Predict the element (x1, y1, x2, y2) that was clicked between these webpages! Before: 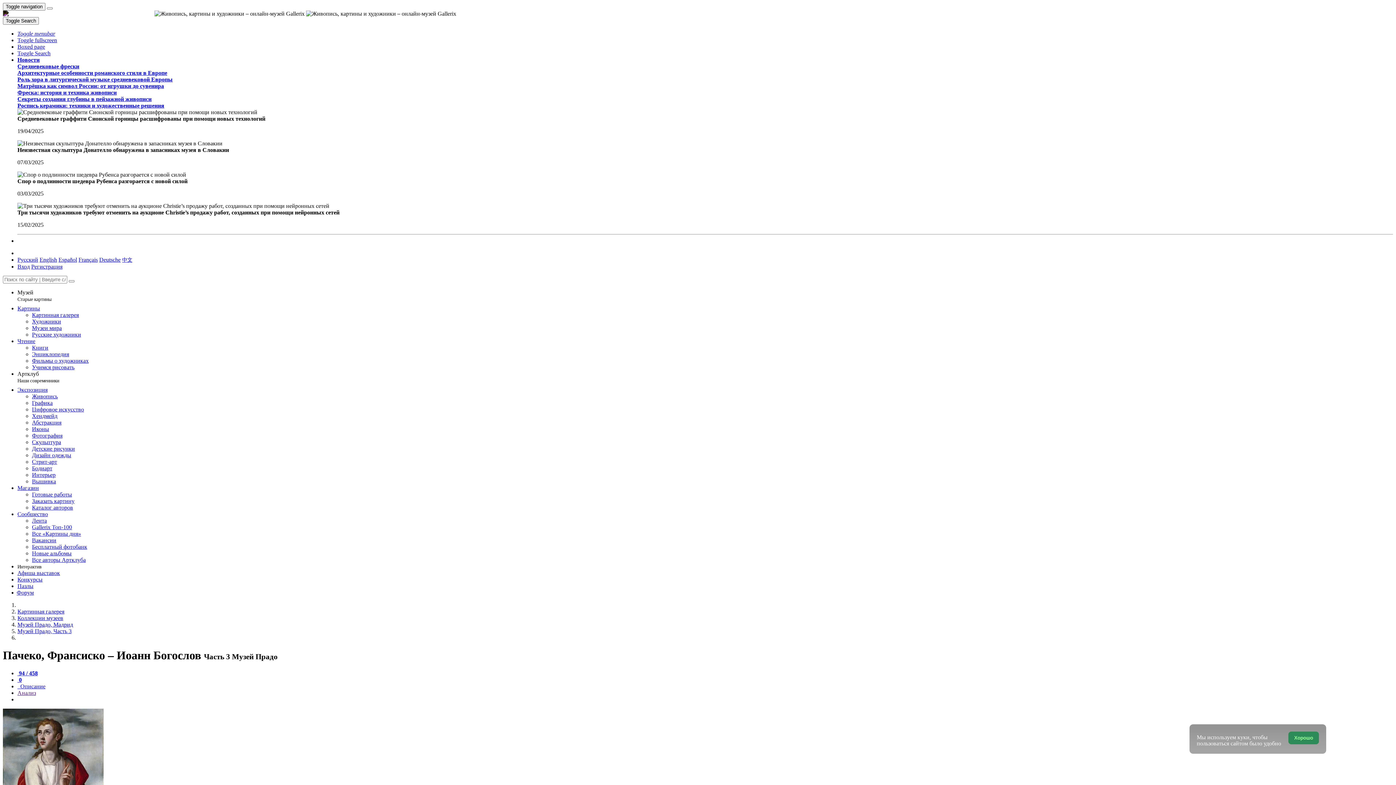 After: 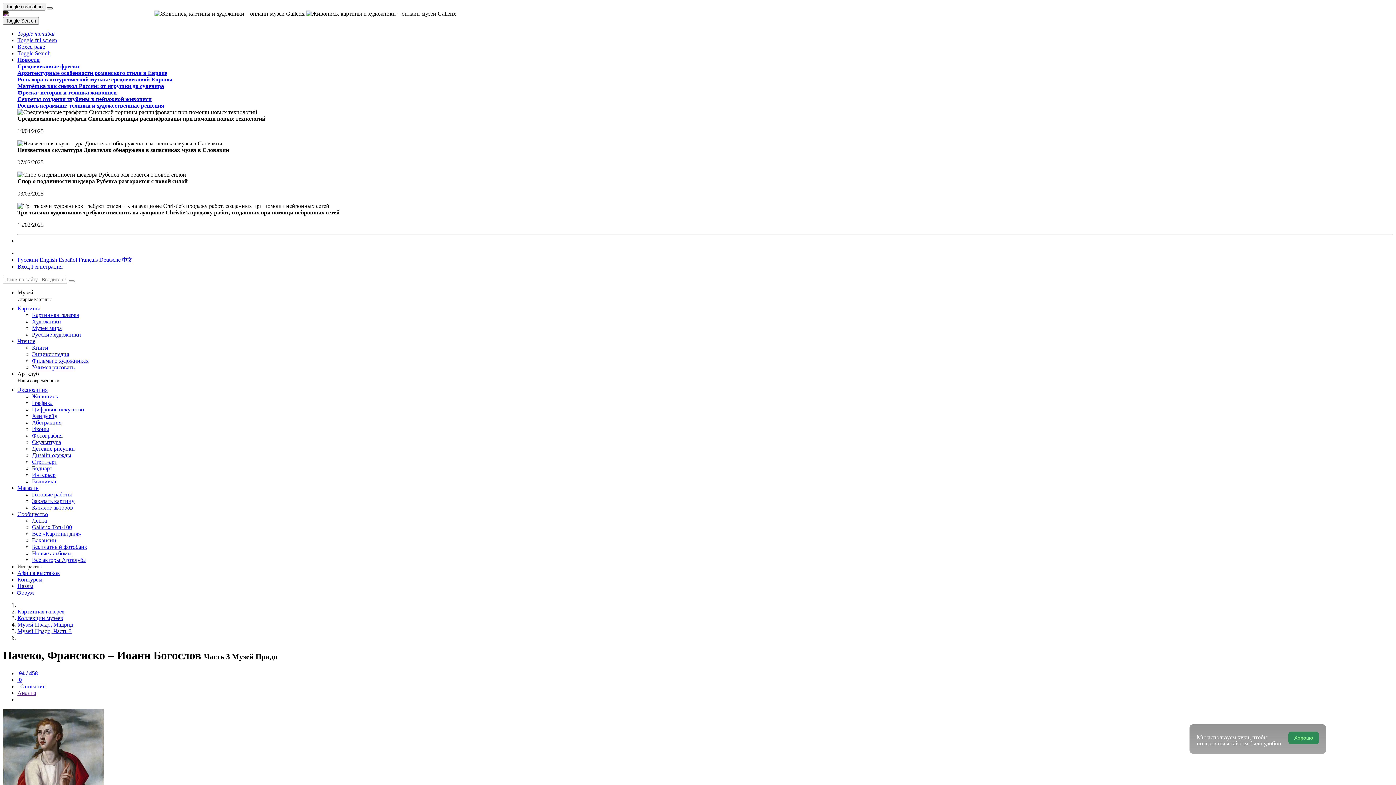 Action: label: Show menu bbox: (46, 7, 52, 9)